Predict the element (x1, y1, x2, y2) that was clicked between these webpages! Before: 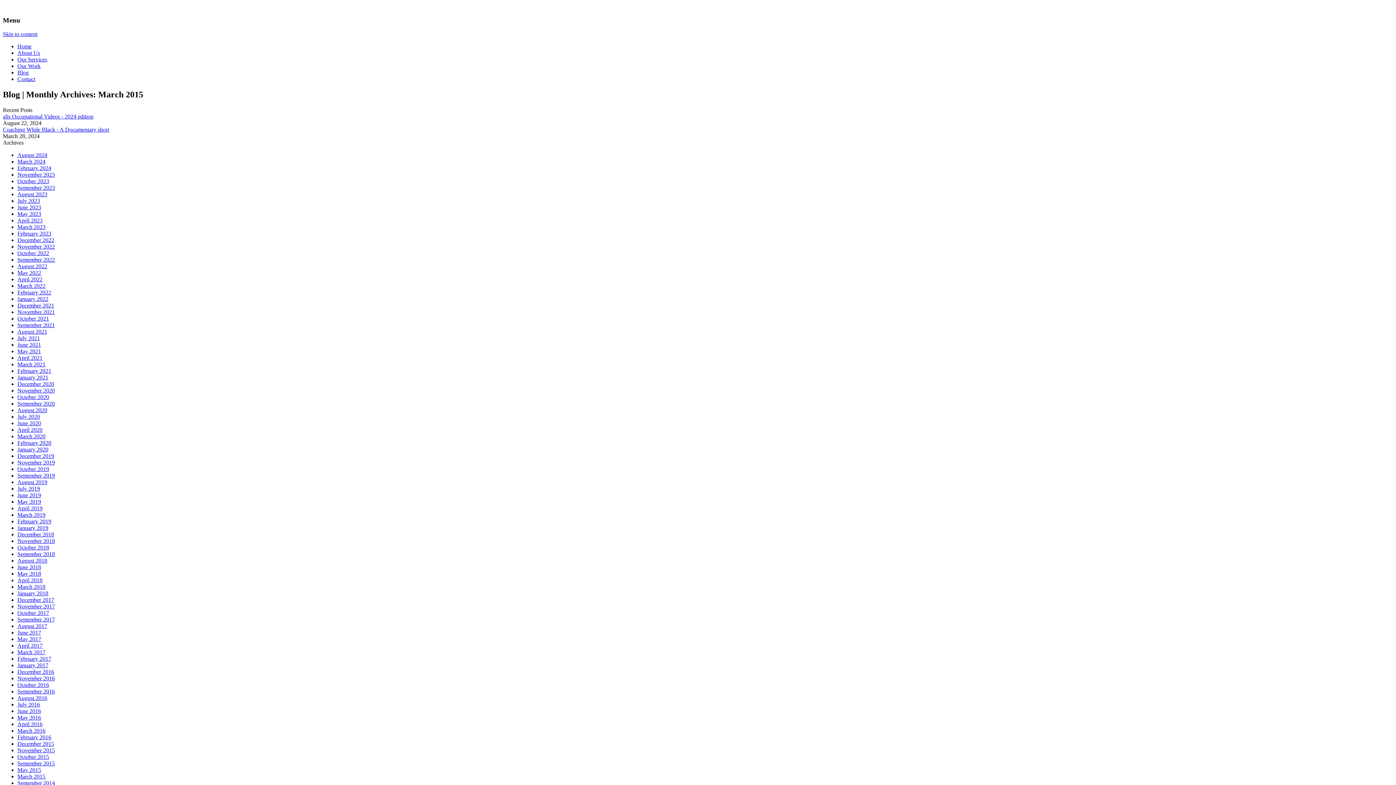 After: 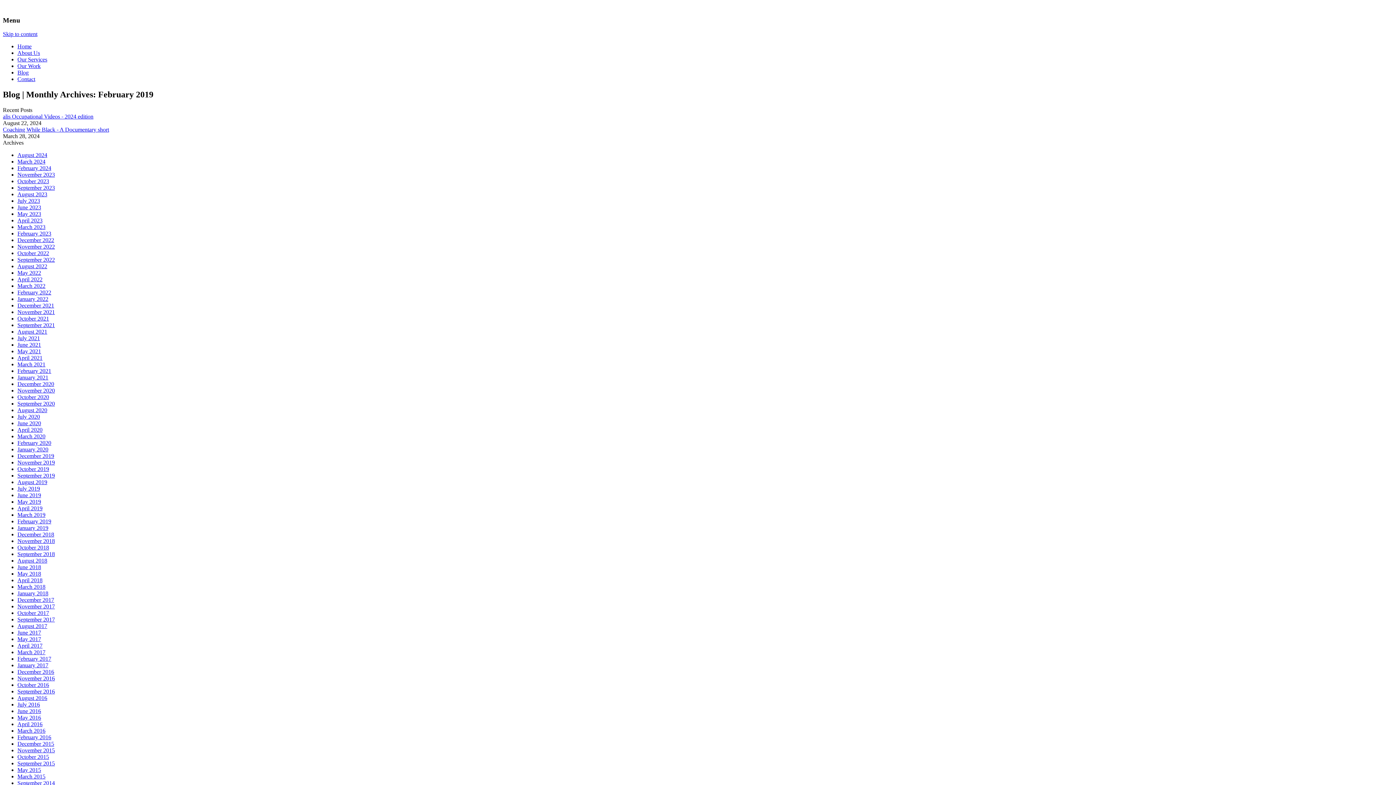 Action: bbox: (17, 518, 51, 524) label: February 2019